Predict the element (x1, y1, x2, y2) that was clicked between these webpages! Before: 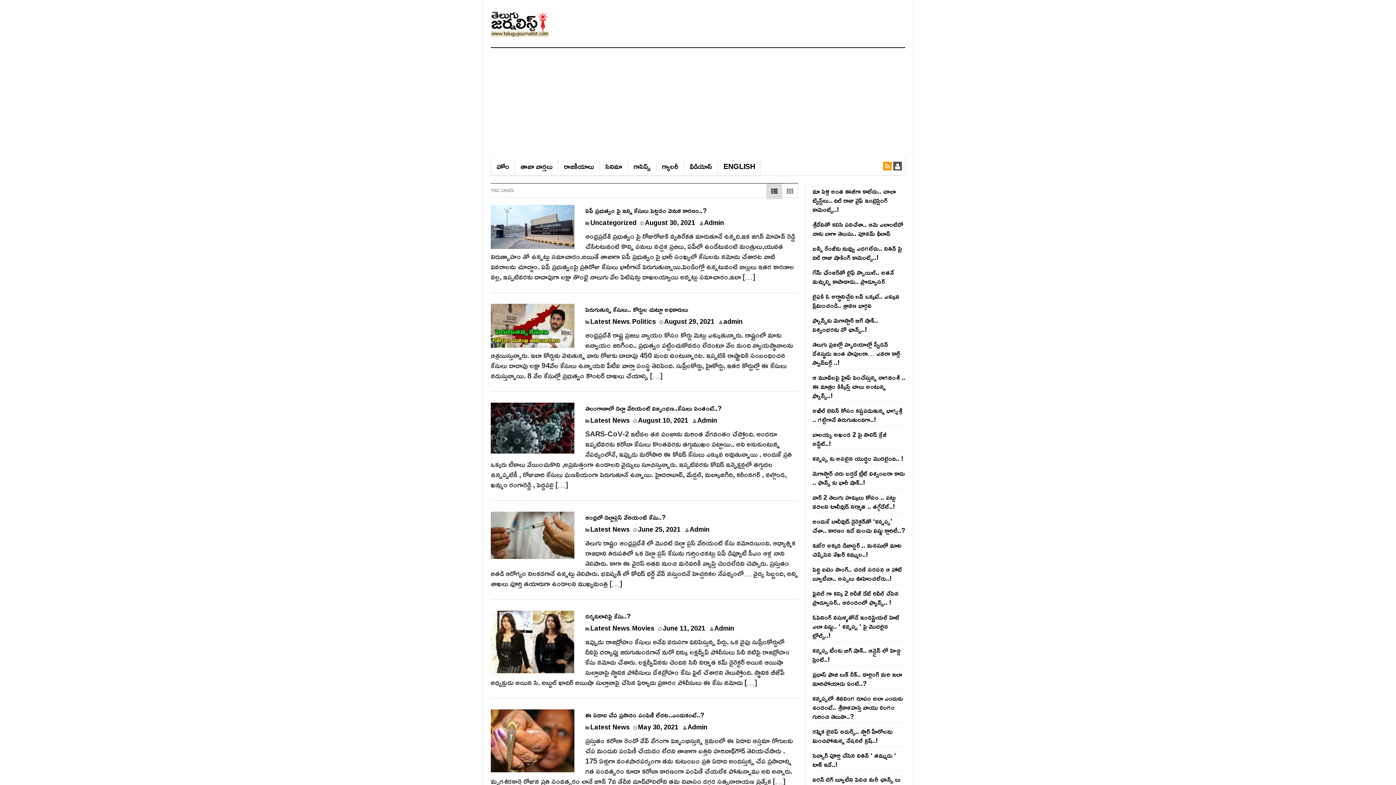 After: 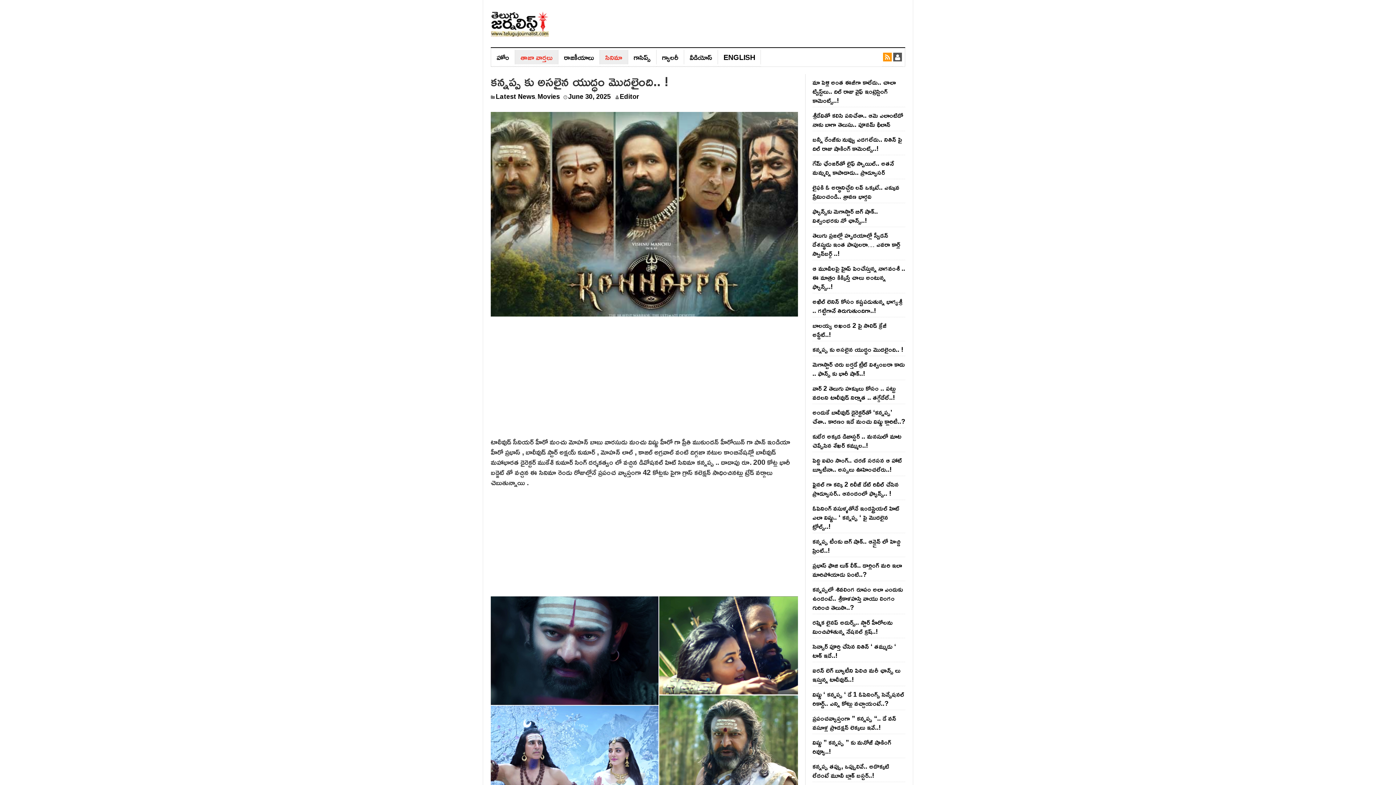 Action: bbox: (812, 452, 903, 464) label: కన్నప్ప కు అసలైన యుద్ధం మొదలైంది.. !